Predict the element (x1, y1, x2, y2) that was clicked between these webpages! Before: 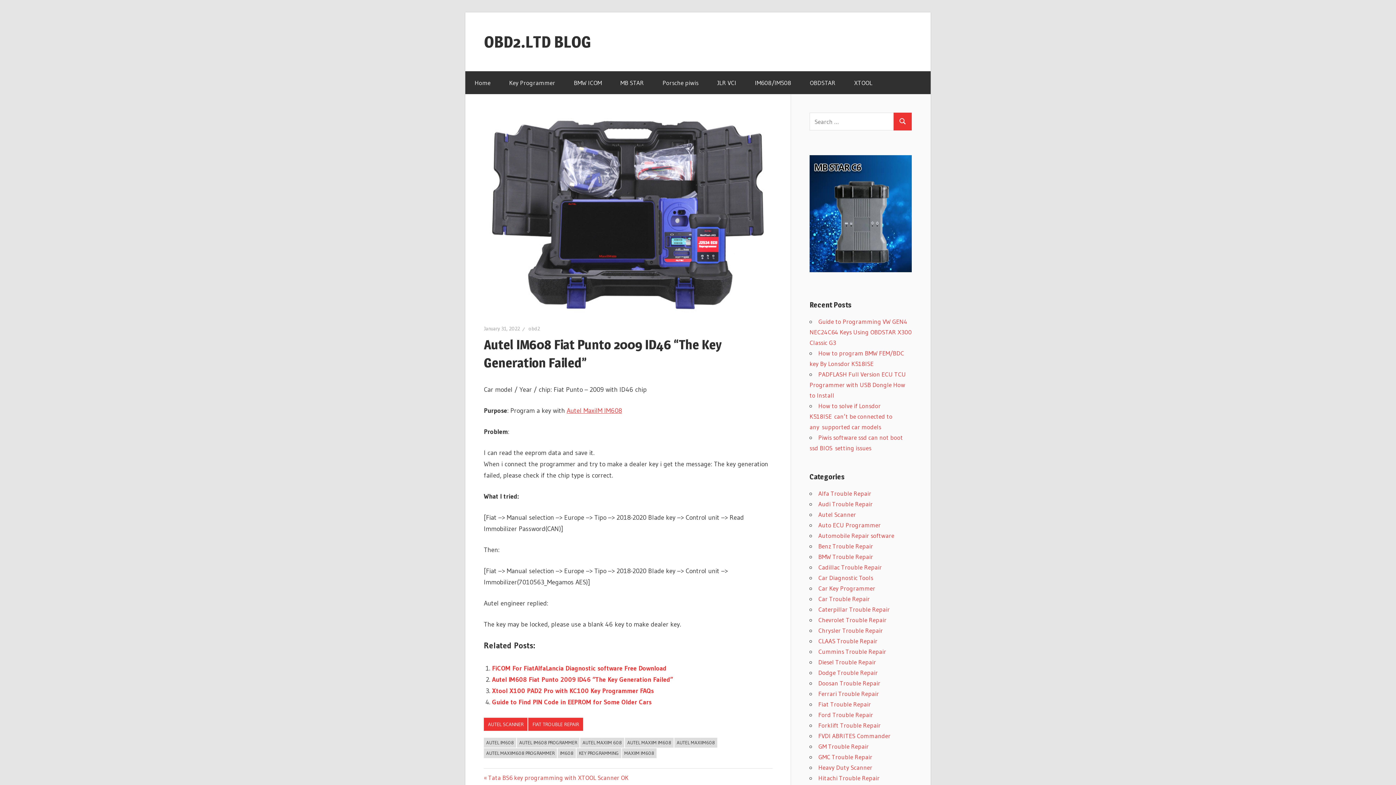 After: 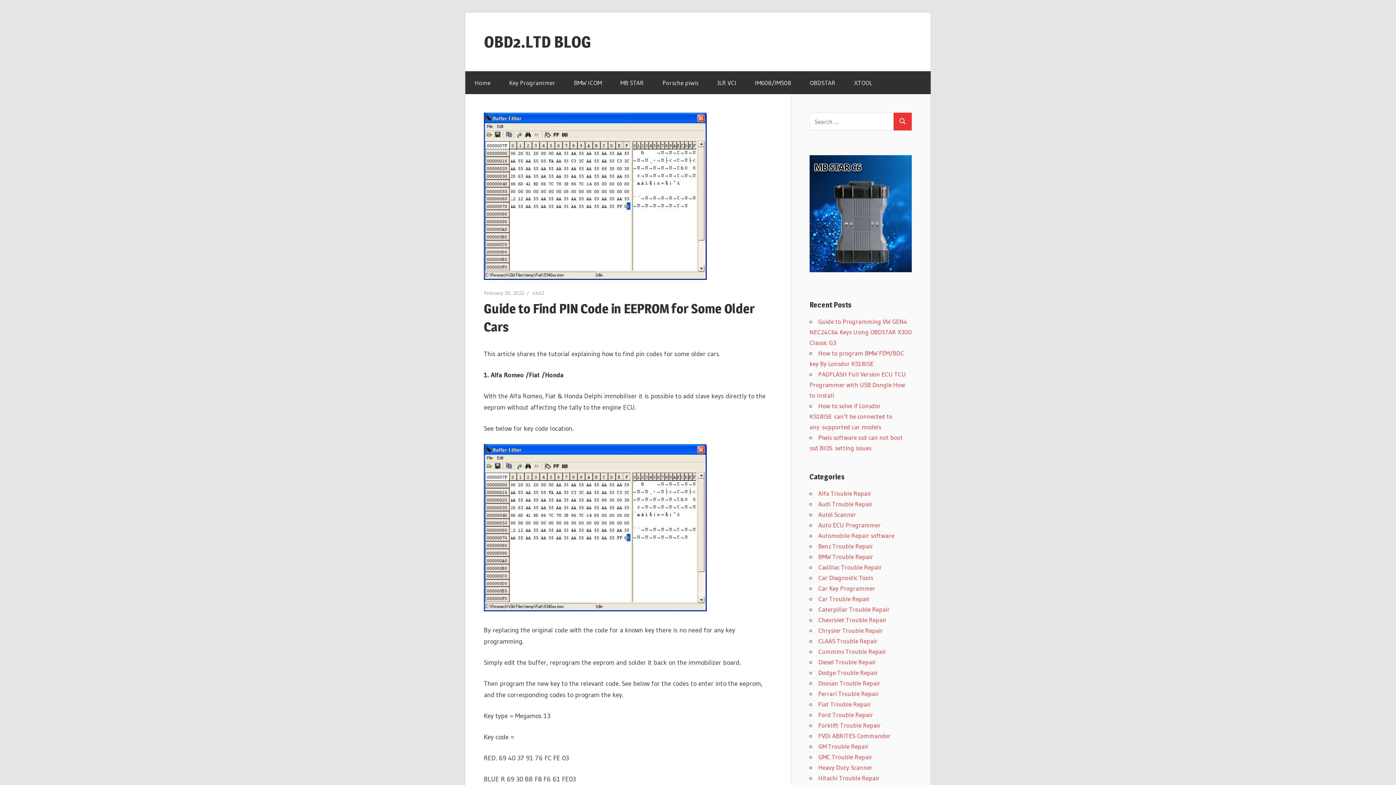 Action: label: Guide to Find PIN Code in EEPROM for Some Older Cars bbox: (492, 698, 651, 706)